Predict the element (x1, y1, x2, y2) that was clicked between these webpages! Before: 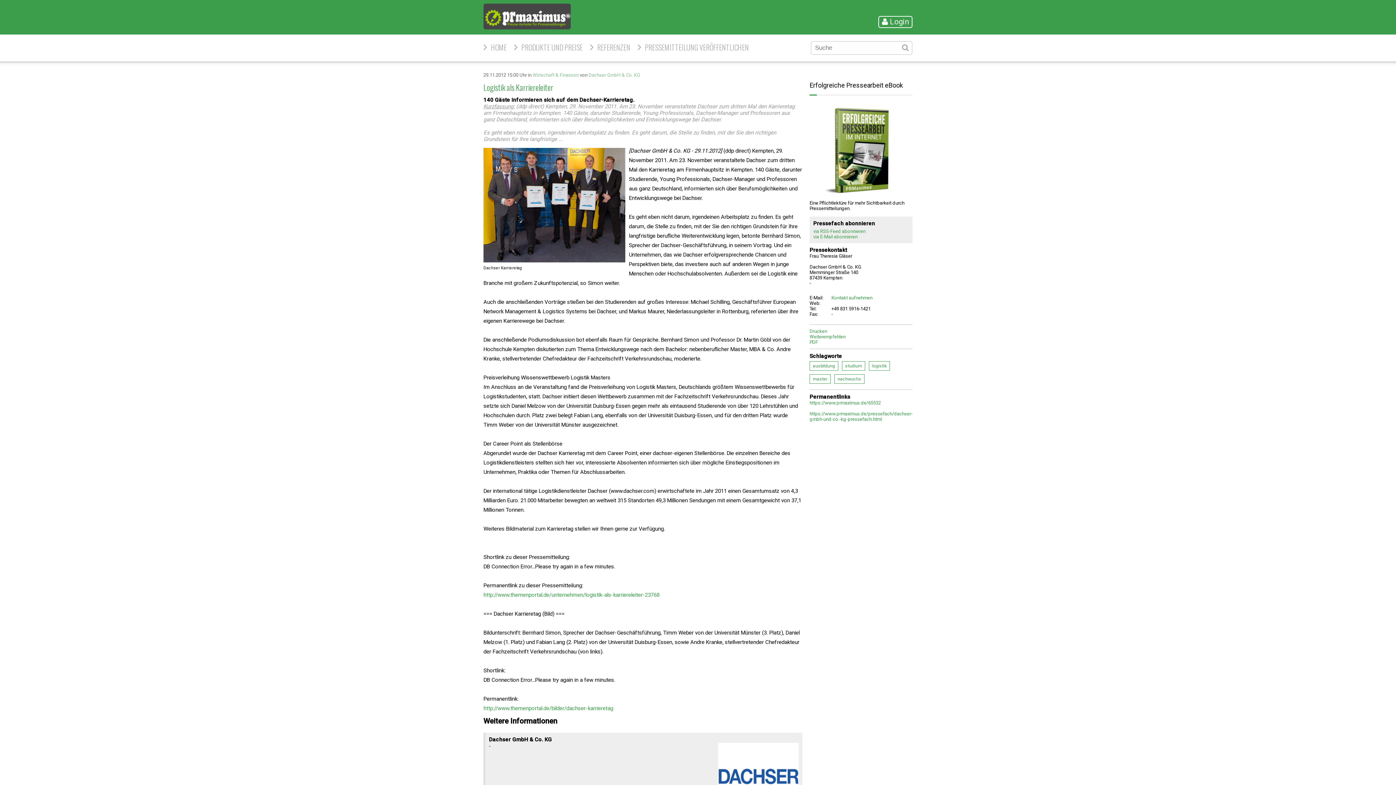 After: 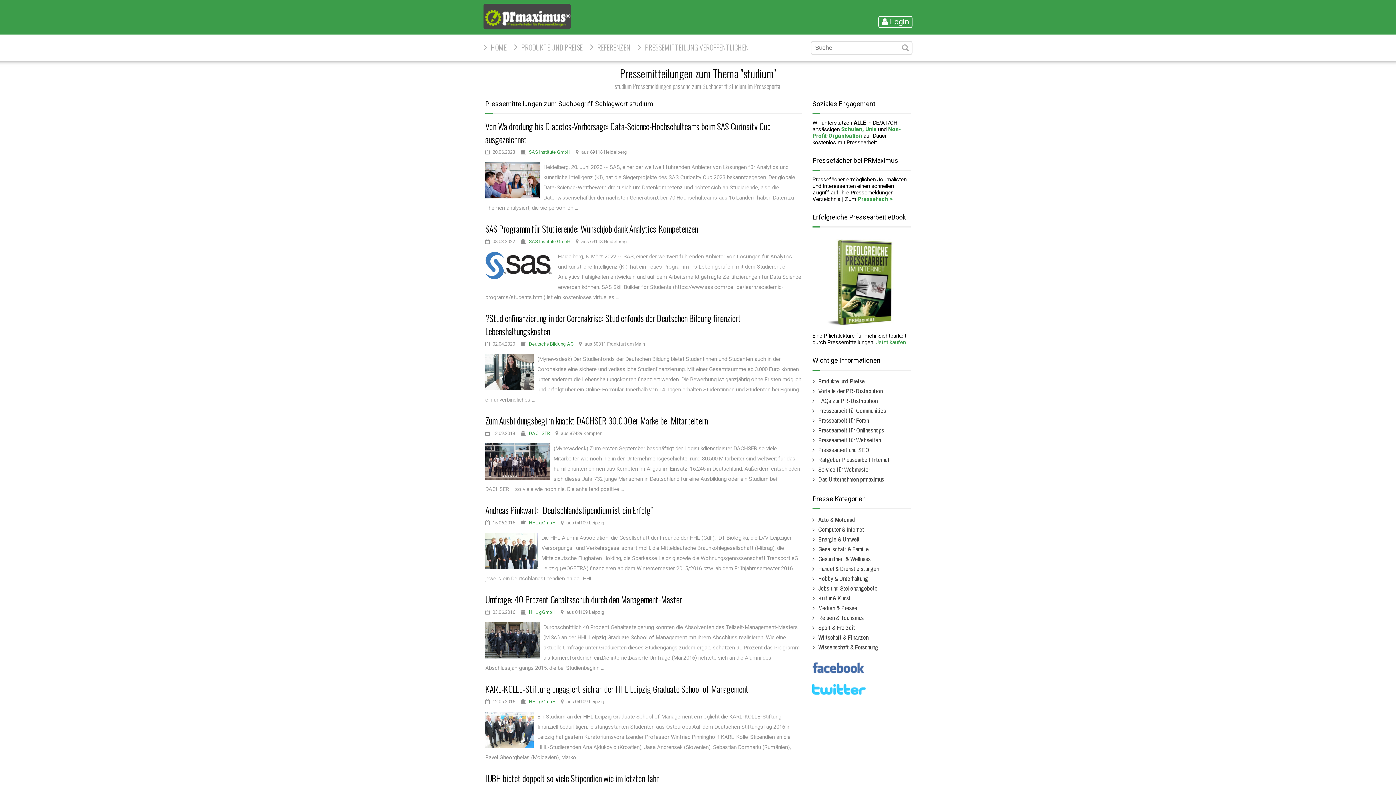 Action: label: studium bbox: (842, 361, 865, 370)